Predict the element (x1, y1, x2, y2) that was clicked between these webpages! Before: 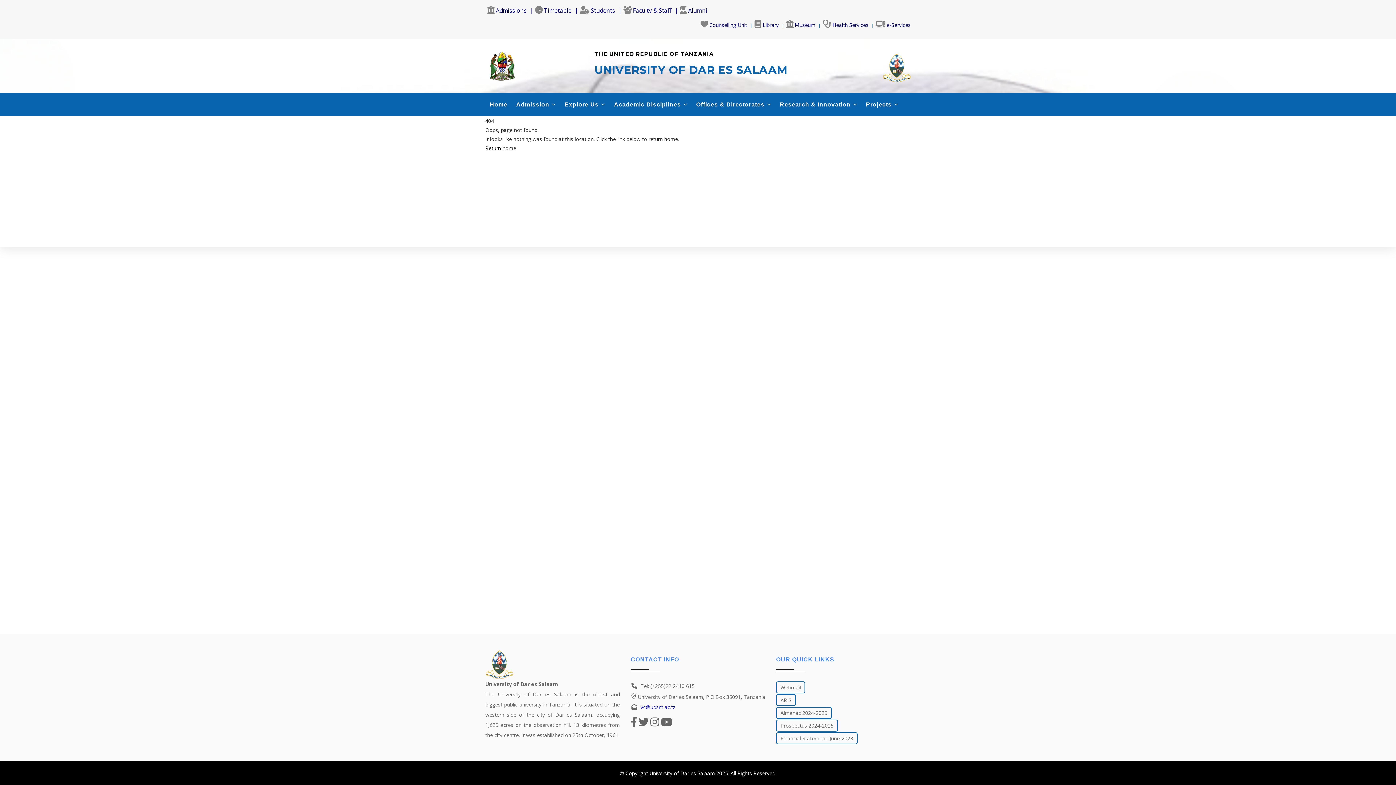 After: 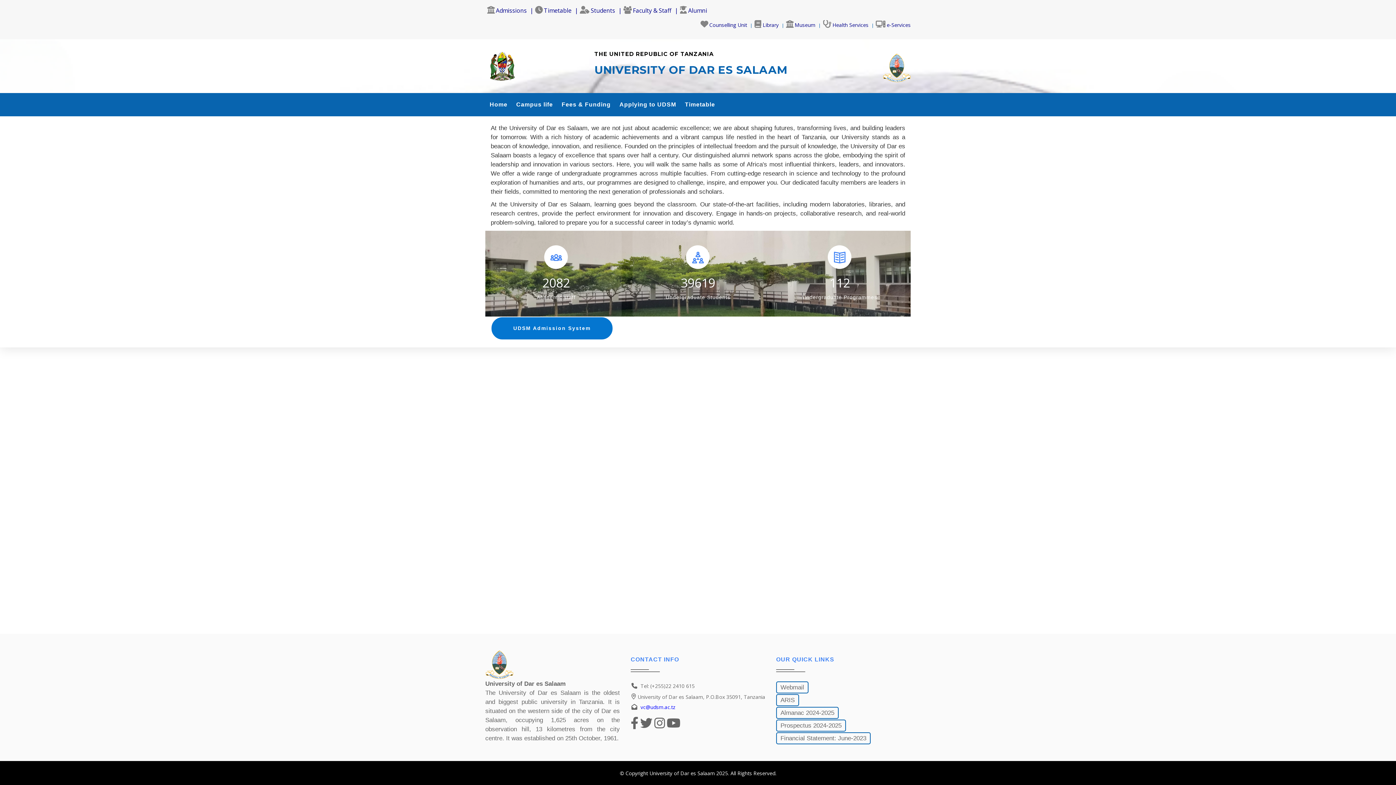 Action: label: Admission  bbox: (516, 99, 556, 109)